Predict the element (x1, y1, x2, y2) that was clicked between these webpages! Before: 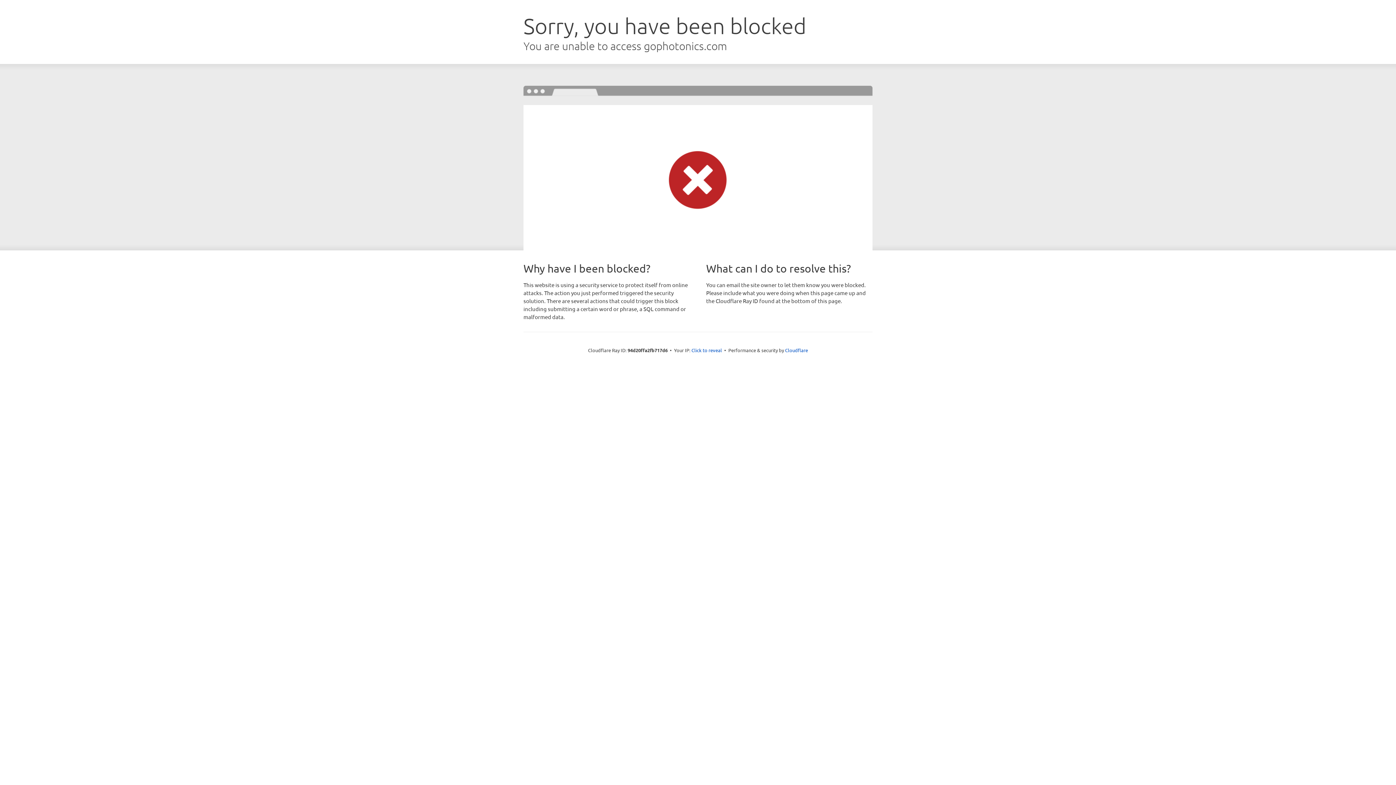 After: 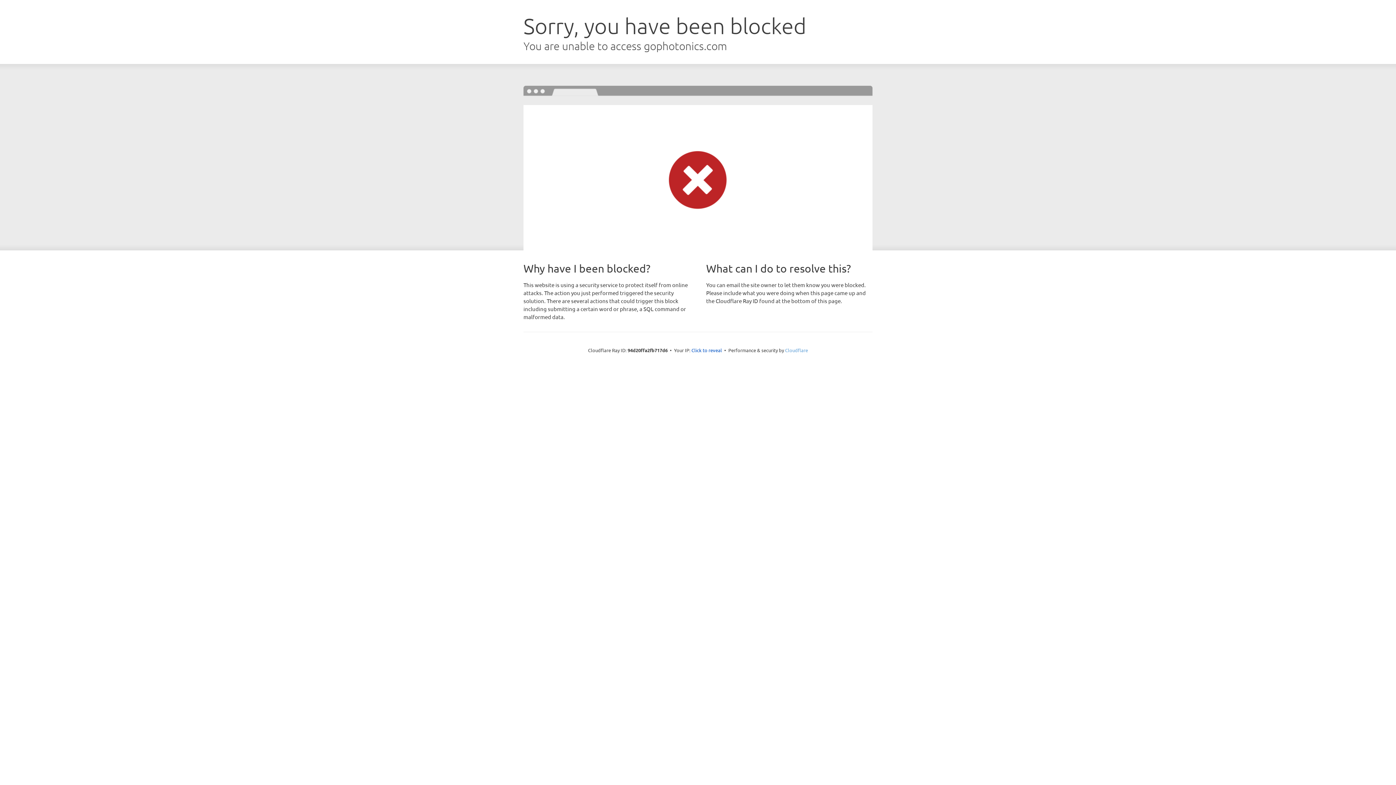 Action: bbox: (785, 347, 808, 353) label: Cloudflare